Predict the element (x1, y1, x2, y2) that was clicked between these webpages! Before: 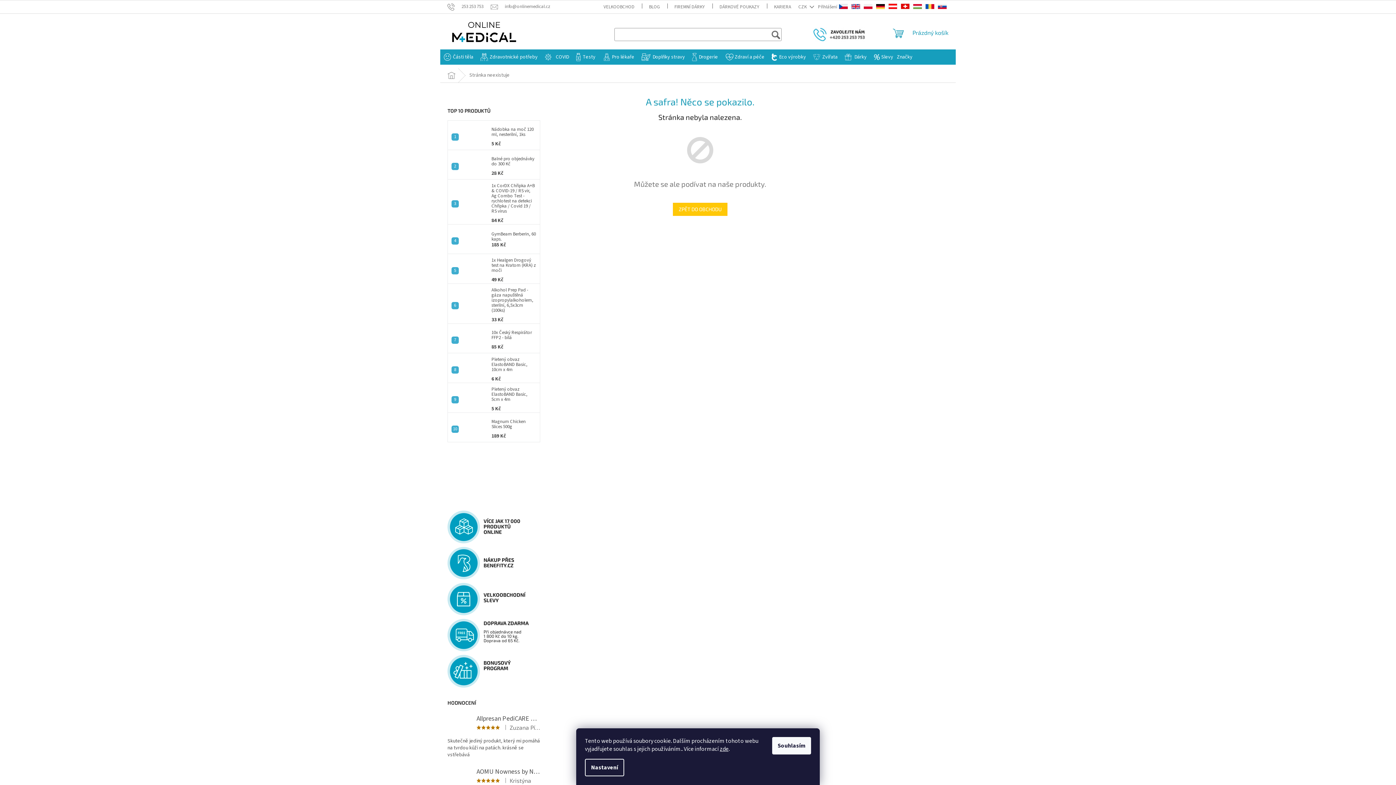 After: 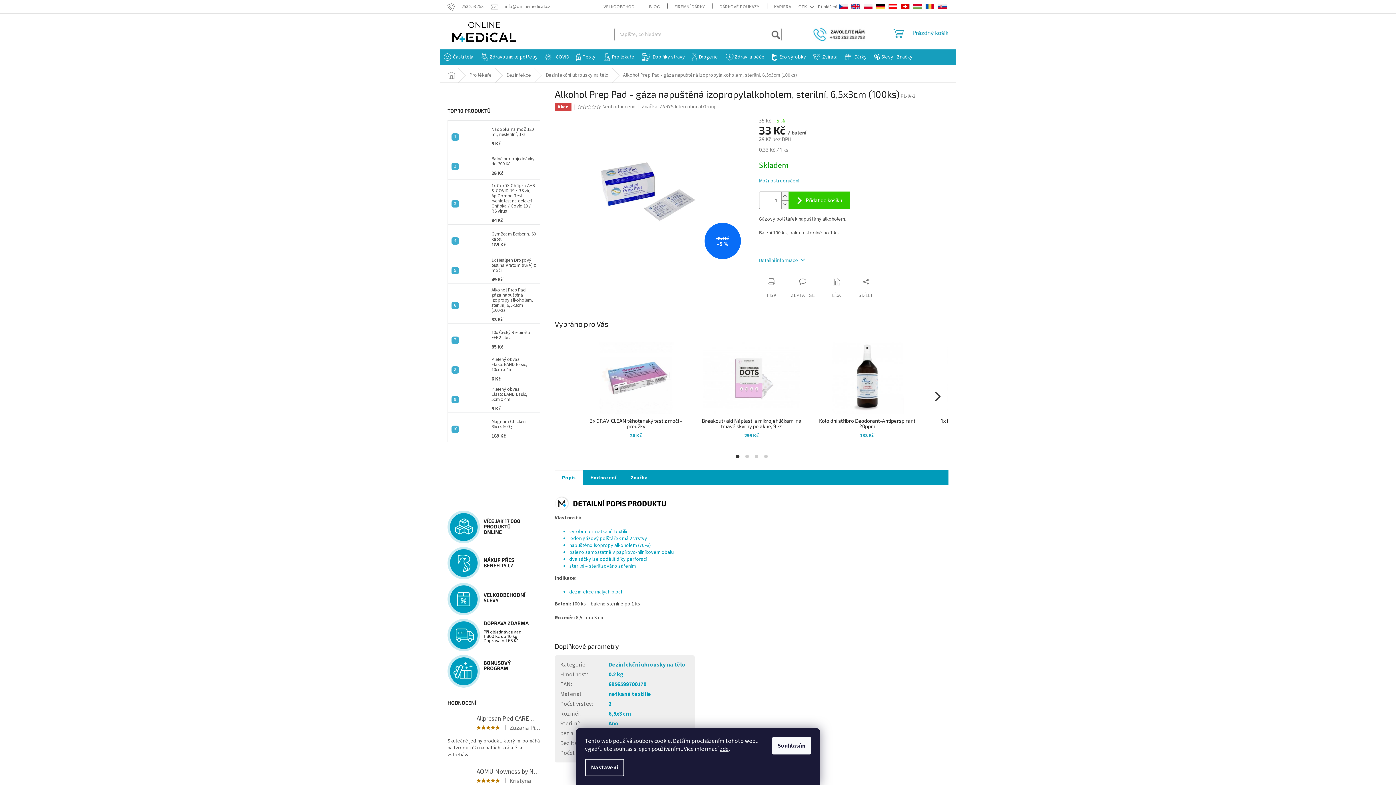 Action: bbox: (458, 292, 488, 318)